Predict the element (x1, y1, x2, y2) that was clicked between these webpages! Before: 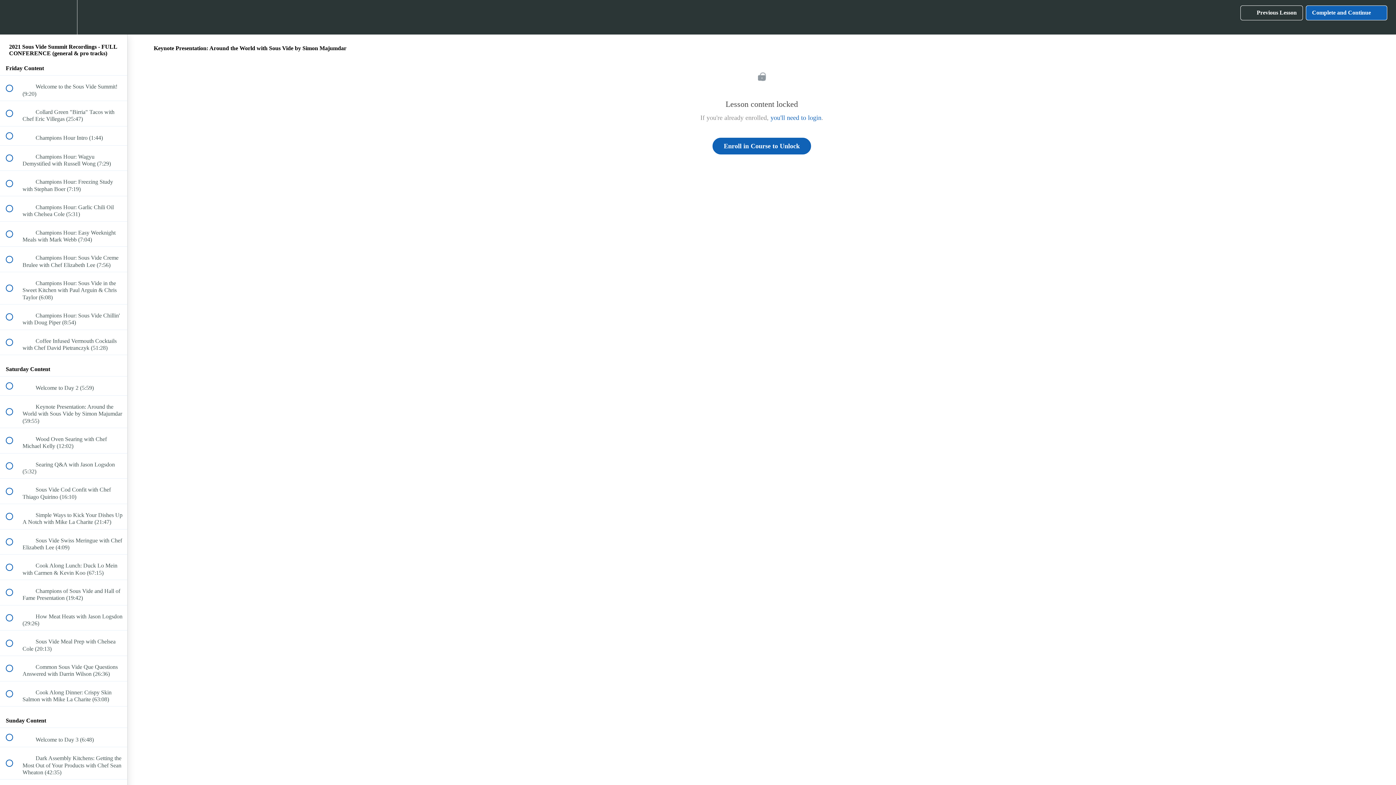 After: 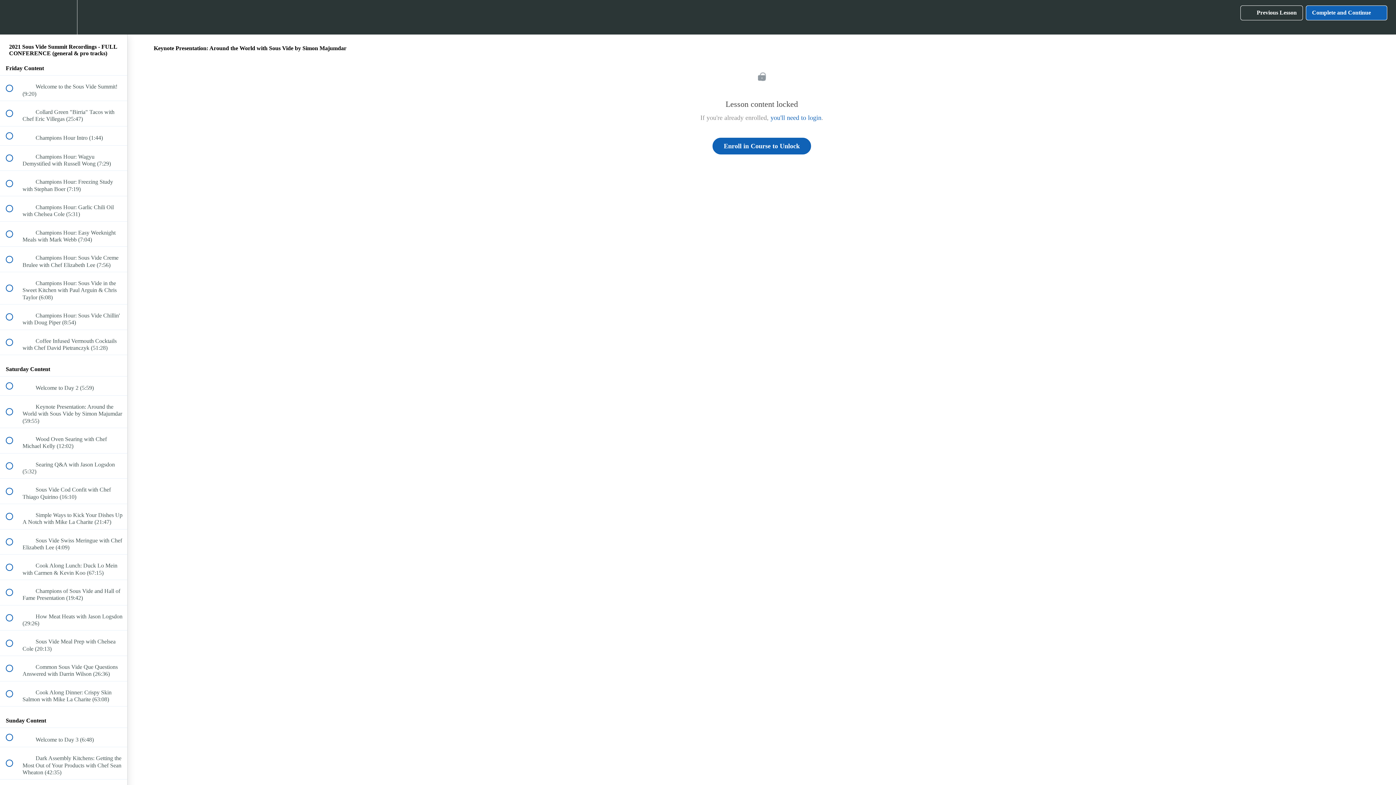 Action: label:  
Previous Lesson bbox: (1240, 5, 1303, 20)